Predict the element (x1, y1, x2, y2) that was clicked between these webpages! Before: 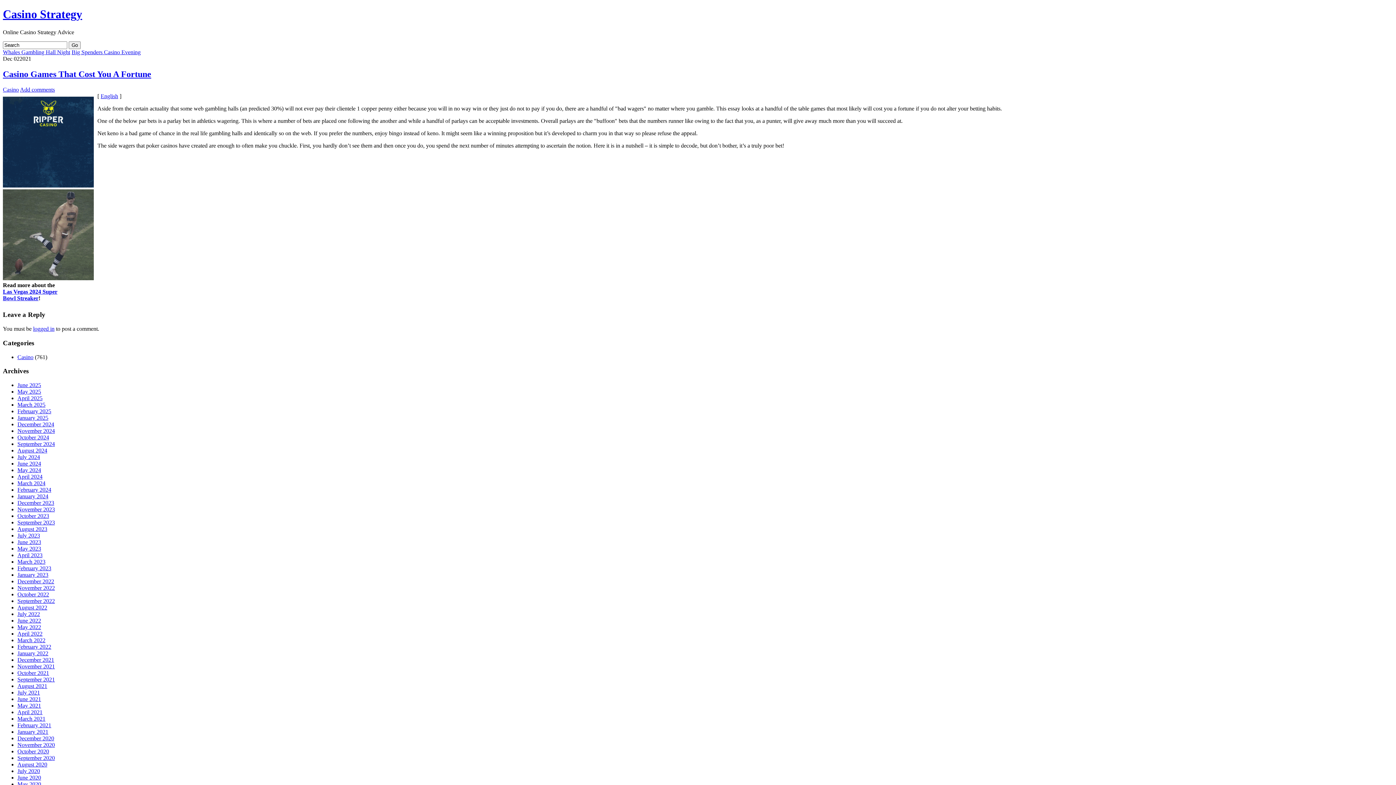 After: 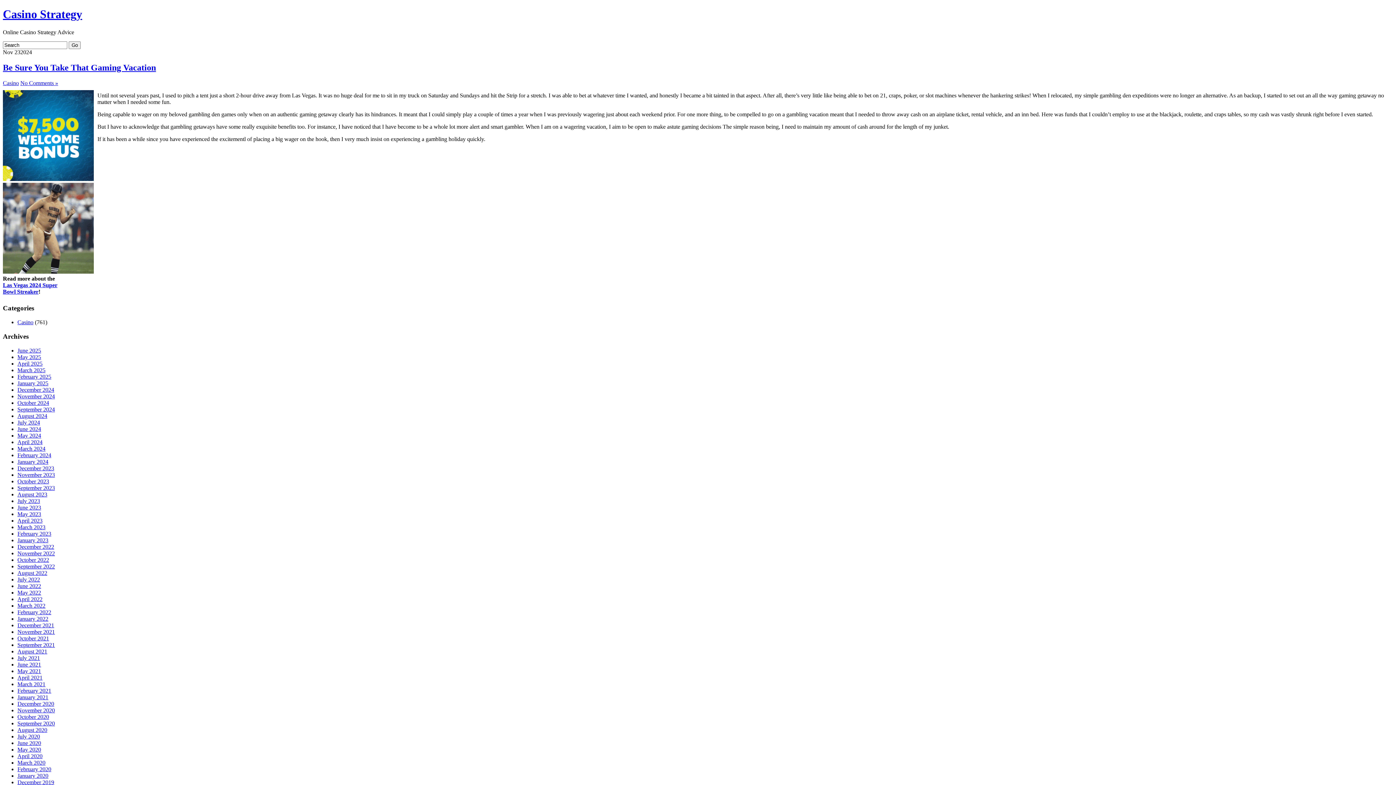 Action: bbox: (17, 428, 54, 434) label: November 2024